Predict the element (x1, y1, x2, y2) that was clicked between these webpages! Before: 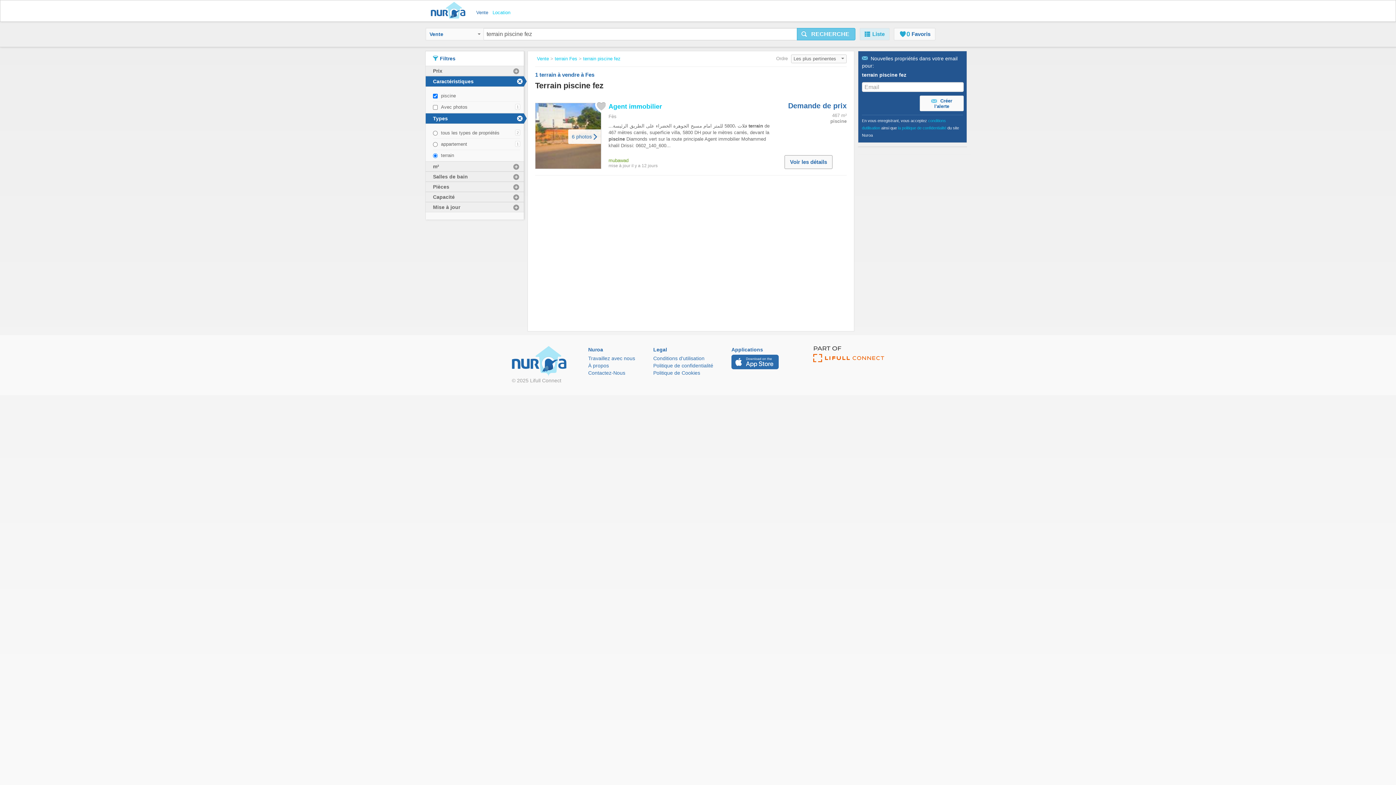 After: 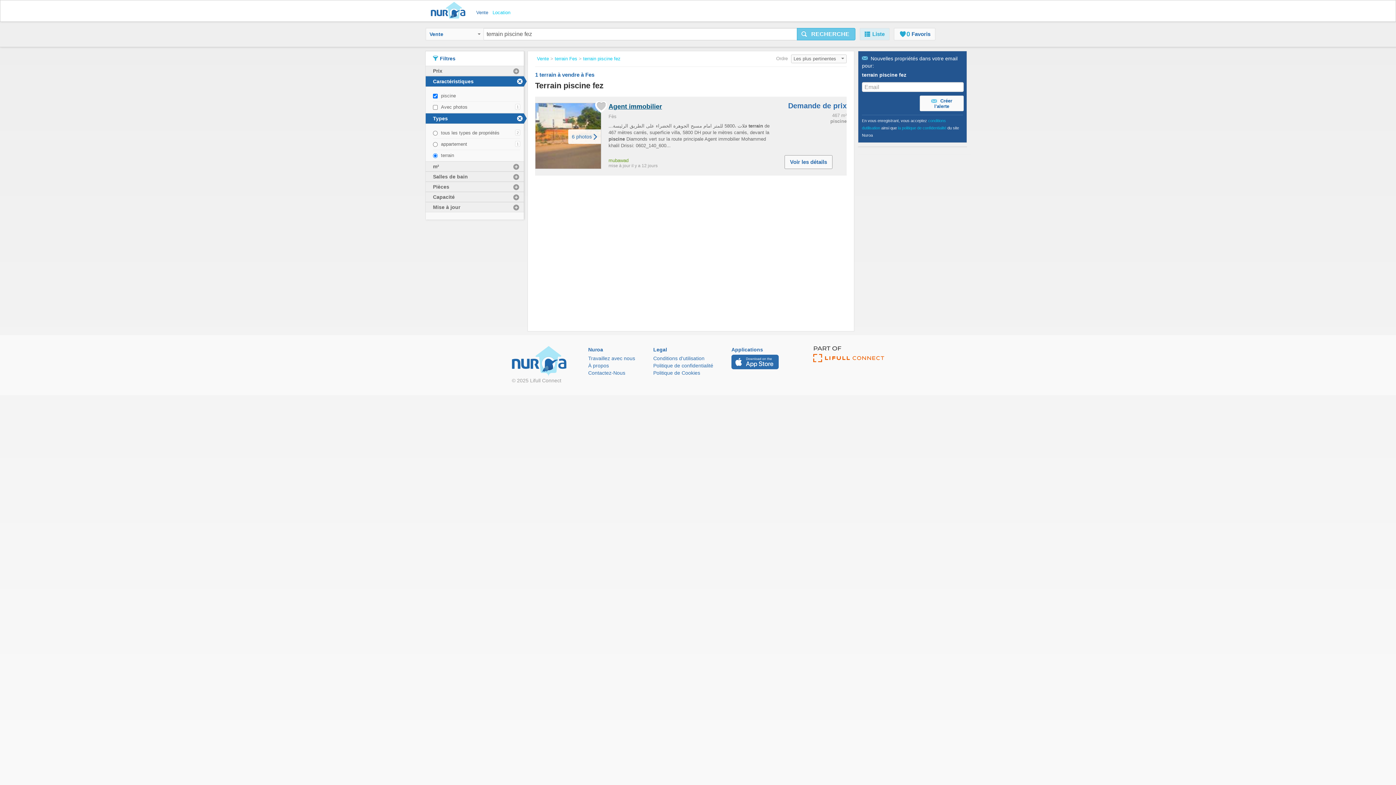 Action: label: Agent immobilier bbox: (608, 102, 662, 110)